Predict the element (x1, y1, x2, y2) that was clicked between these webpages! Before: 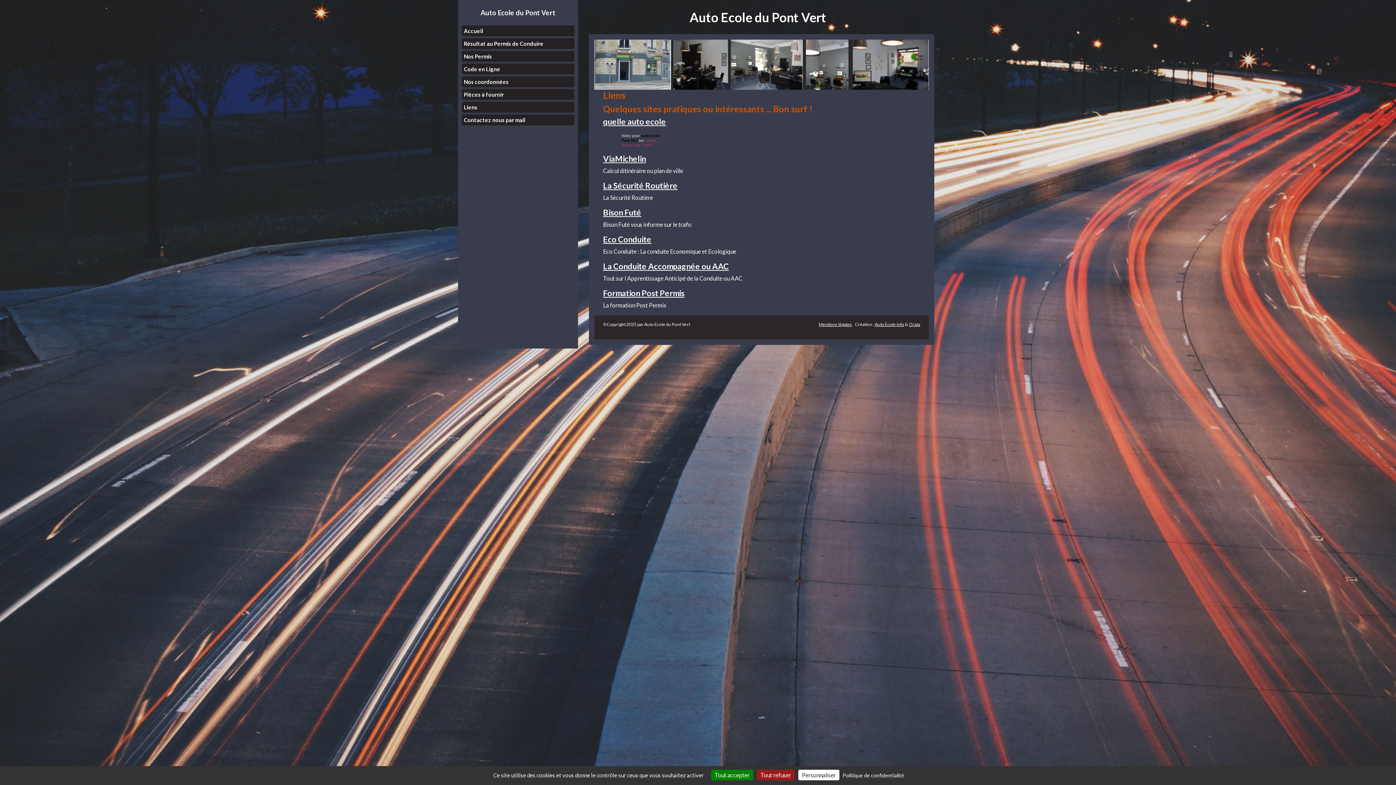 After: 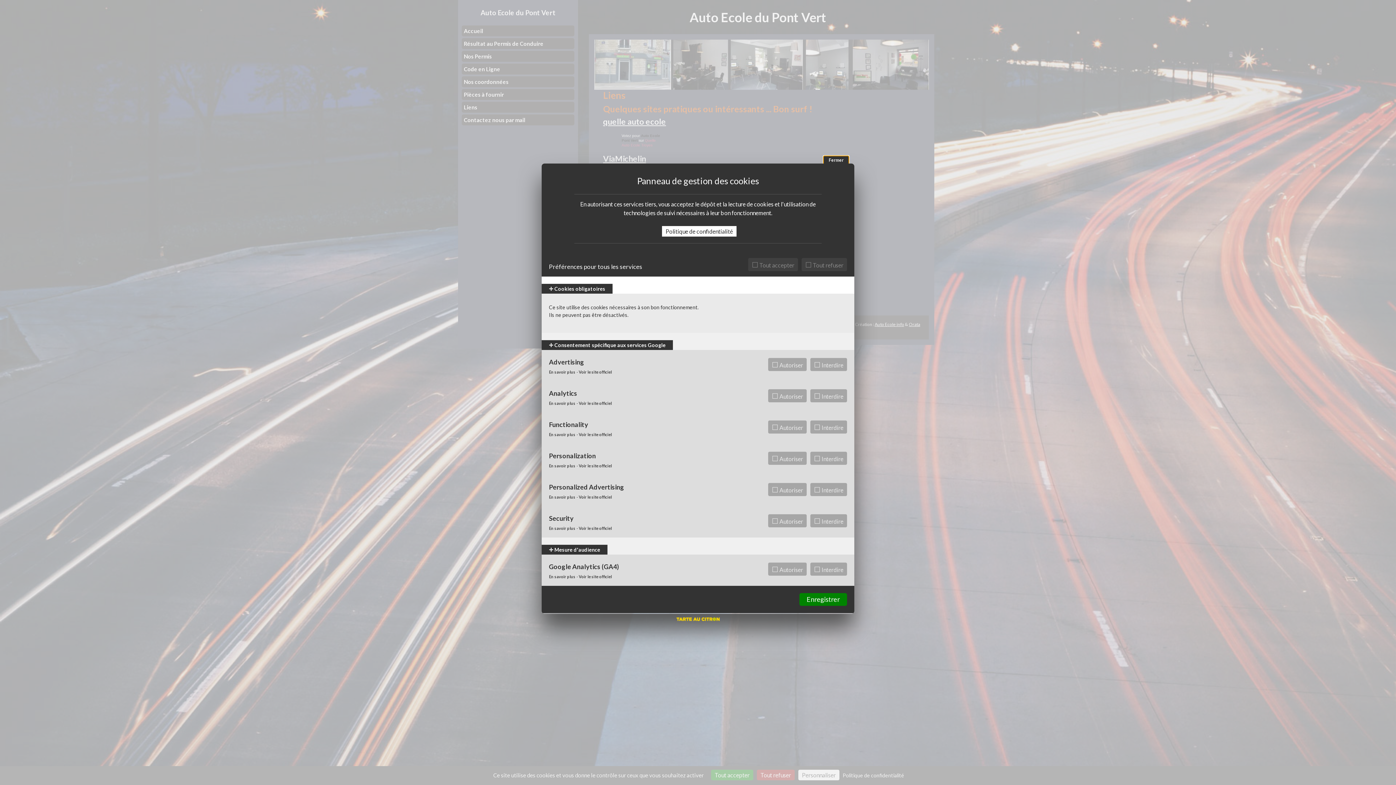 Action: label: Personnaliser (fenêtre modale) bbox: (798, 770, 839, 780)